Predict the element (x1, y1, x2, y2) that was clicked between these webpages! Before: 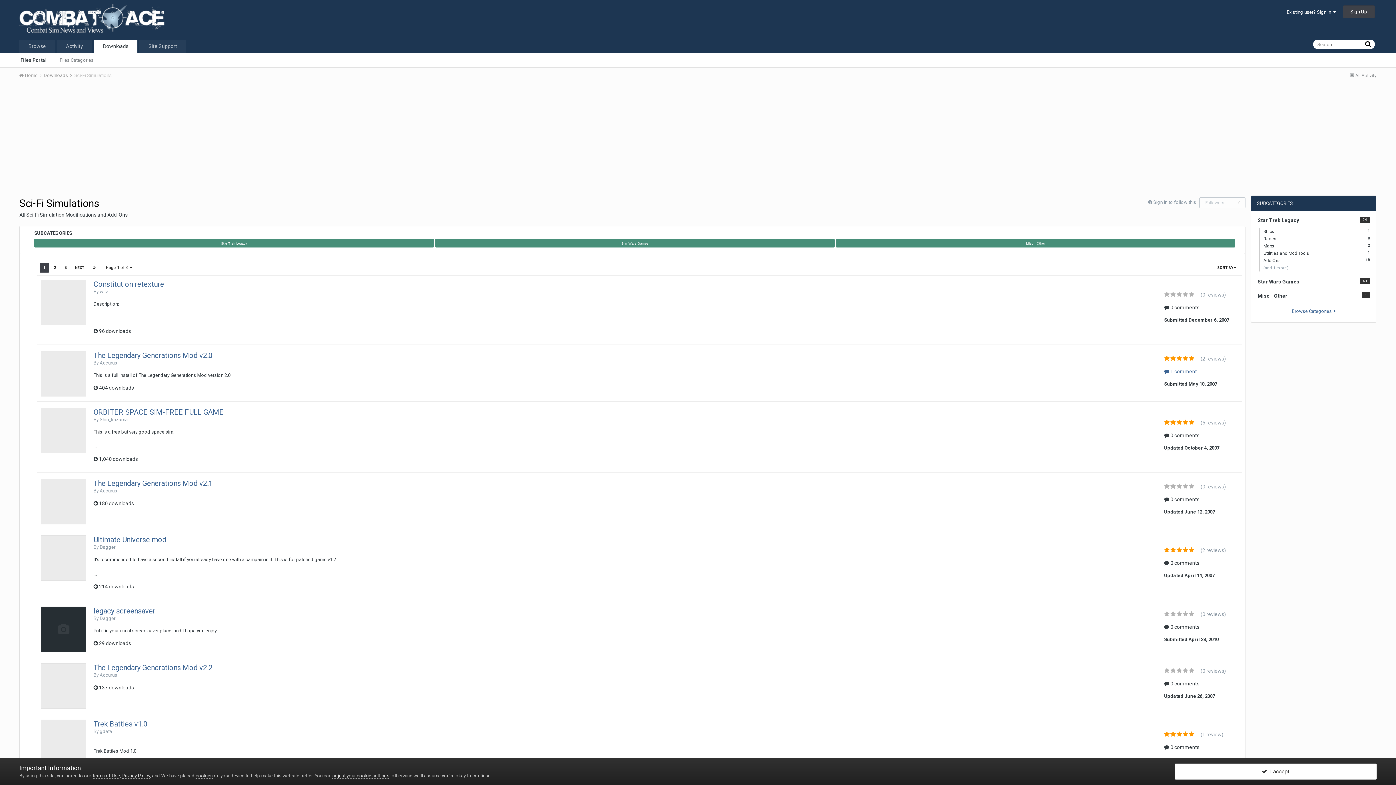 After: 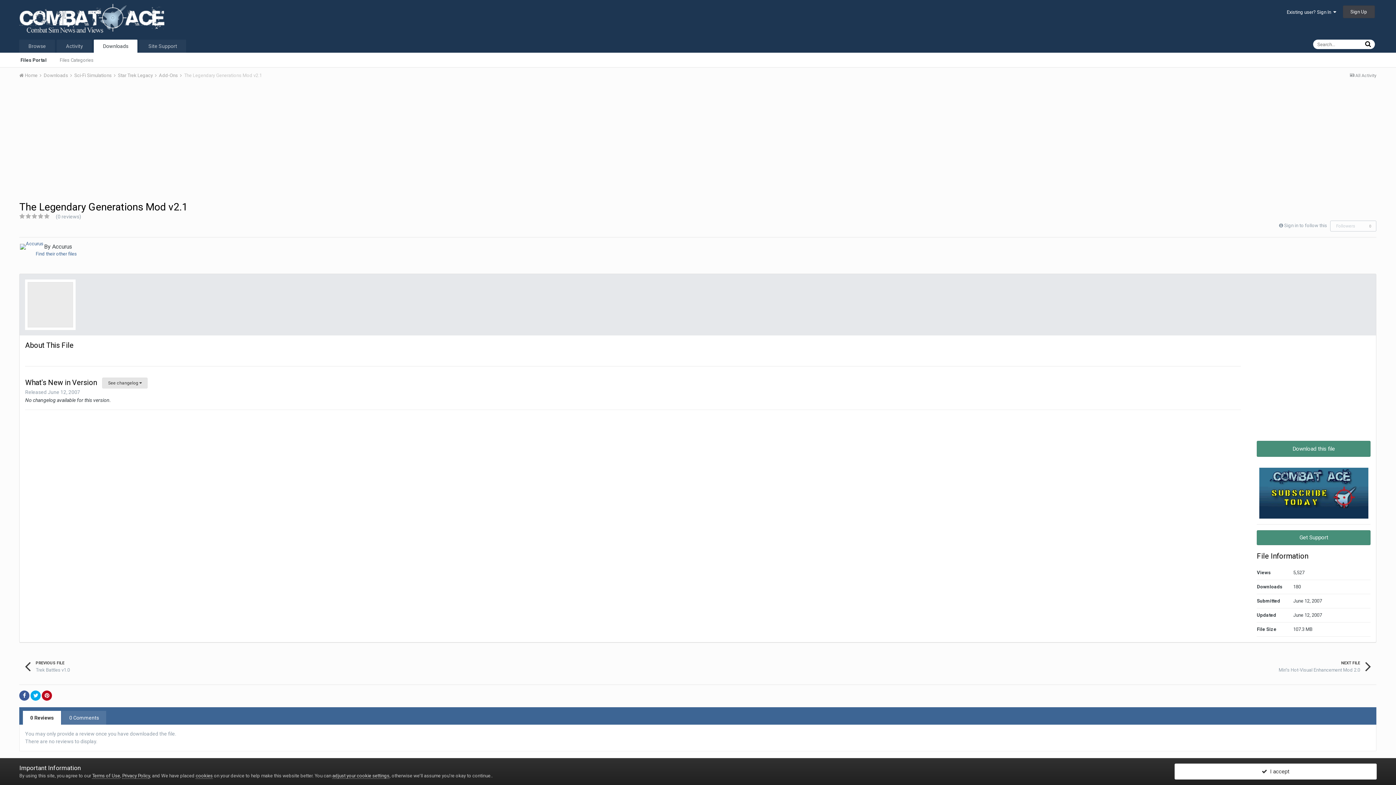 Action: bbox: (40, 479, 86, 524)